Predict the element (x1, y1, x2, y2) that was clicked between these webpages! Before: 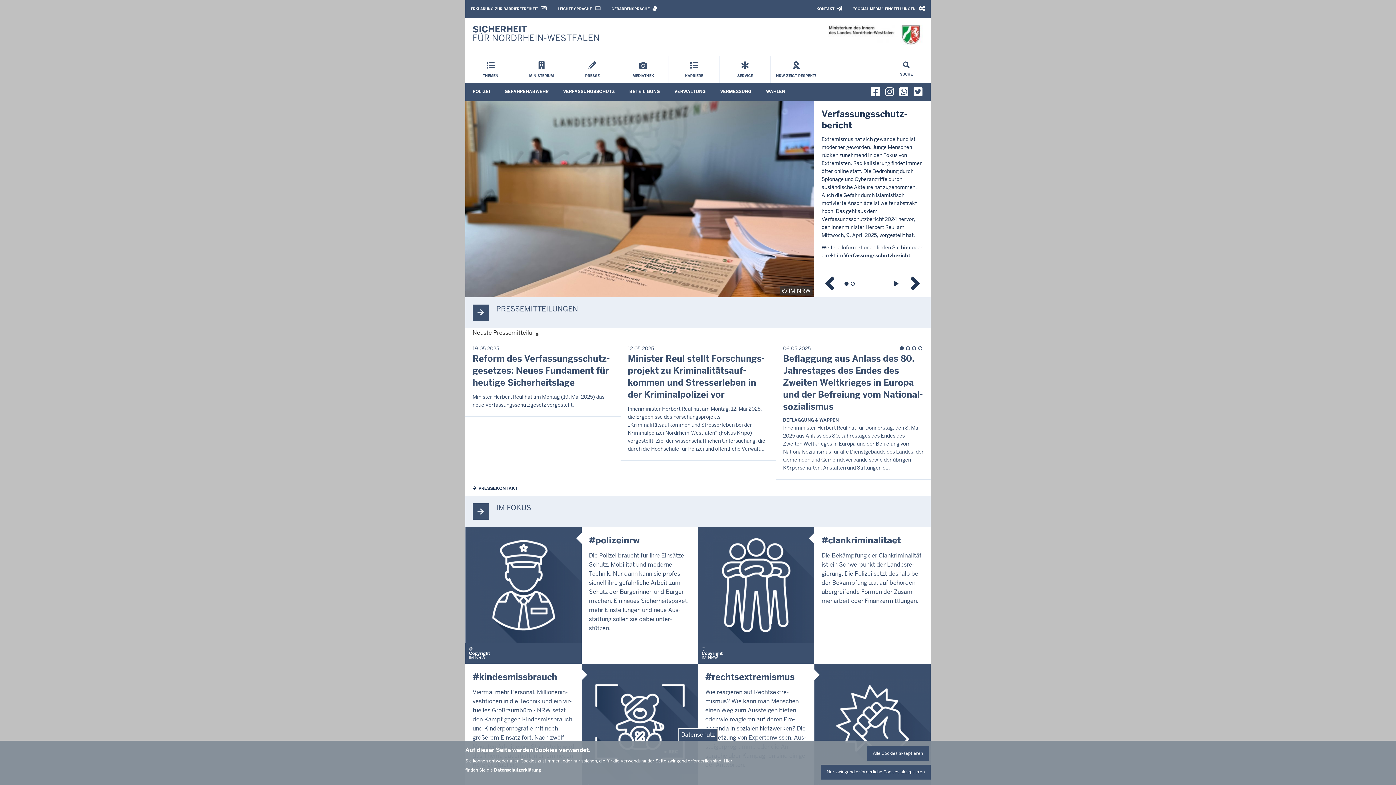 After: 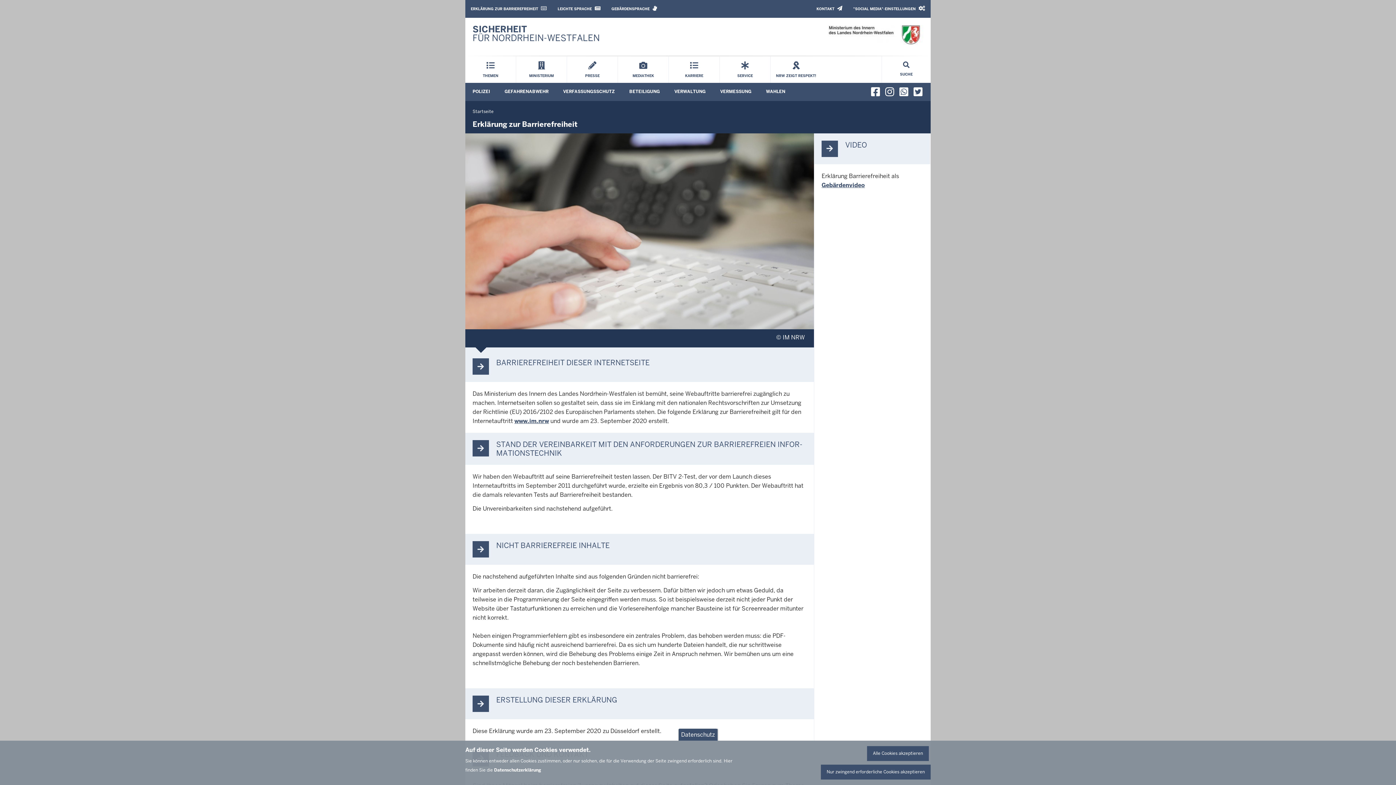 Action: bbox: (465, 0, 552, 17) label: ERKLÄRUNG ZUR BARRIEREFREIHEIT 